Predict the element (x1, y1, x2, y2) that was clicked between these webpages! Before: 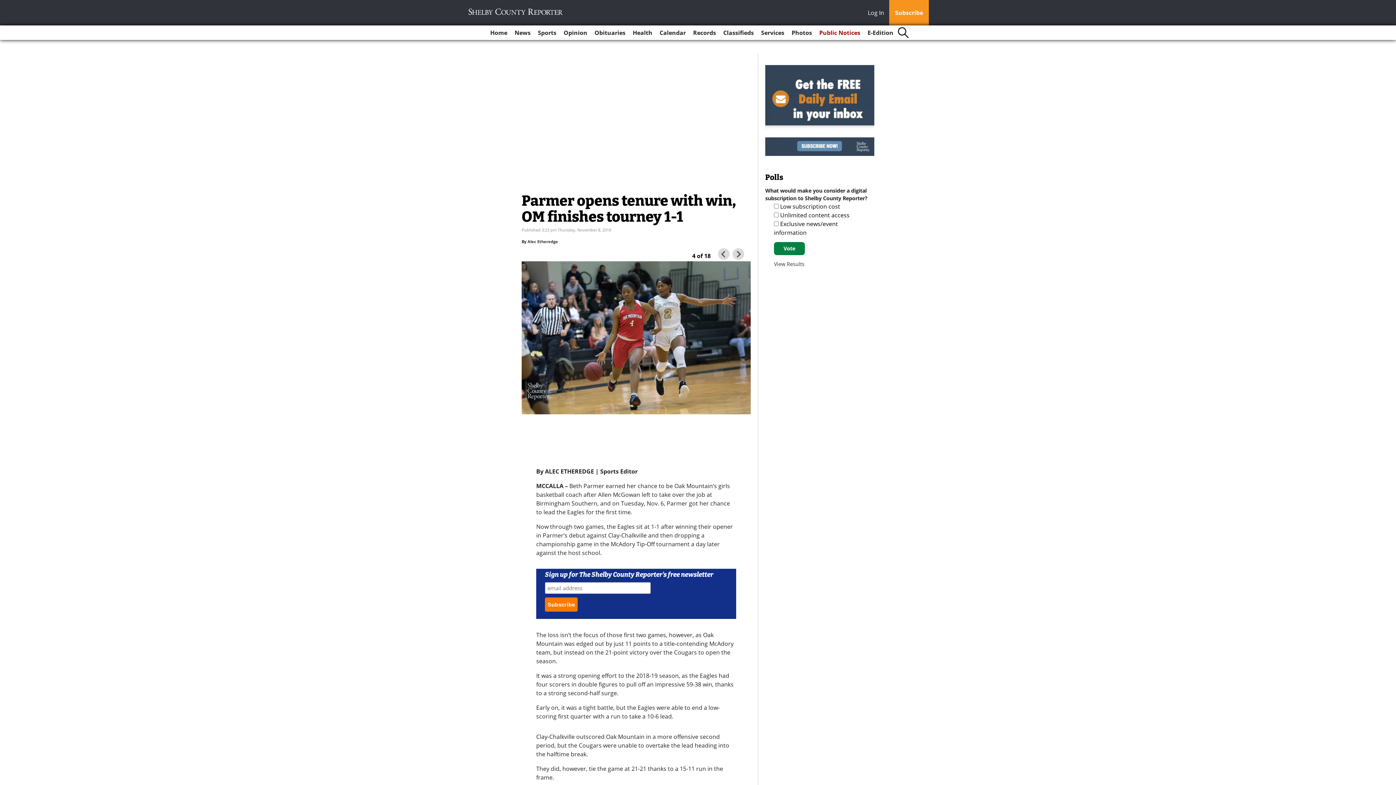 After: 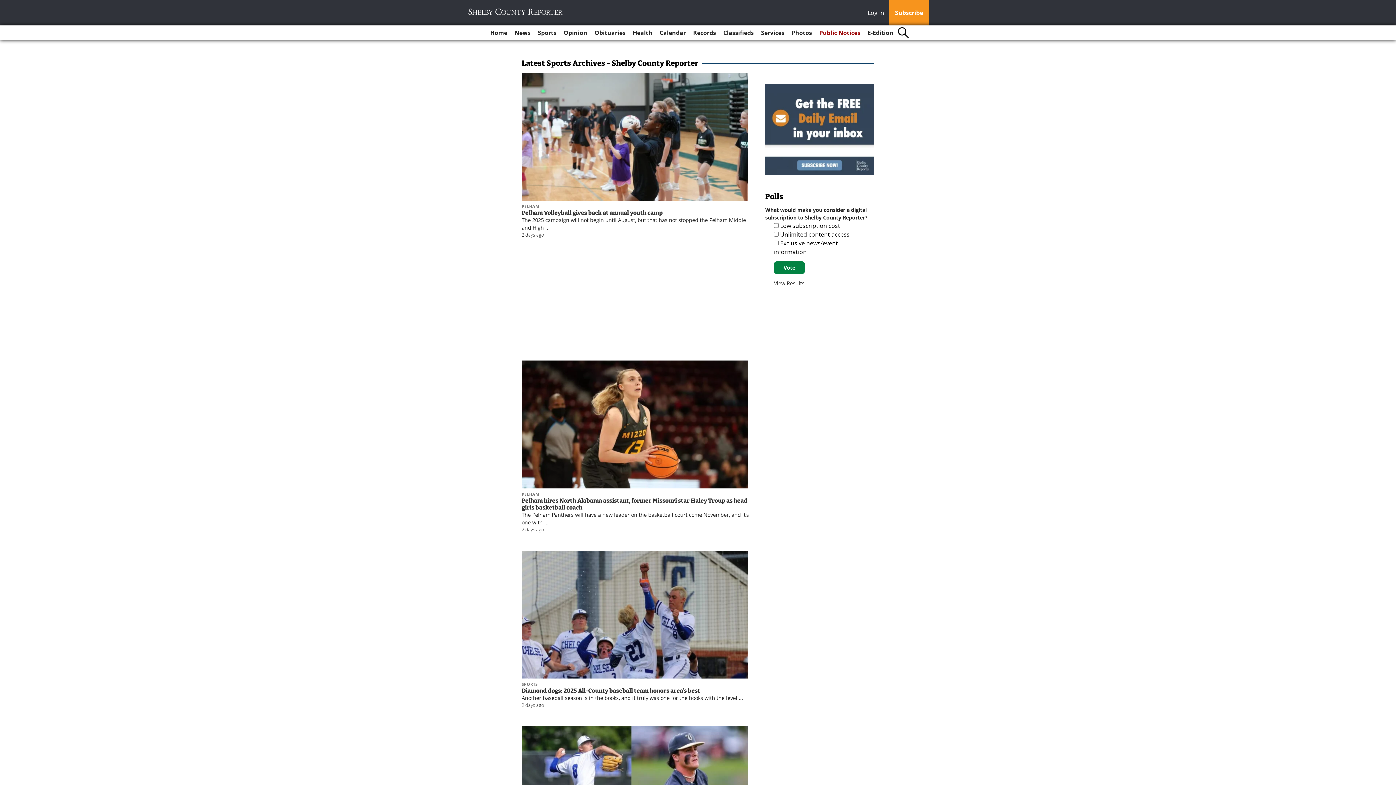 Action: bbox: (535, 25, 559, 40) label: Sports